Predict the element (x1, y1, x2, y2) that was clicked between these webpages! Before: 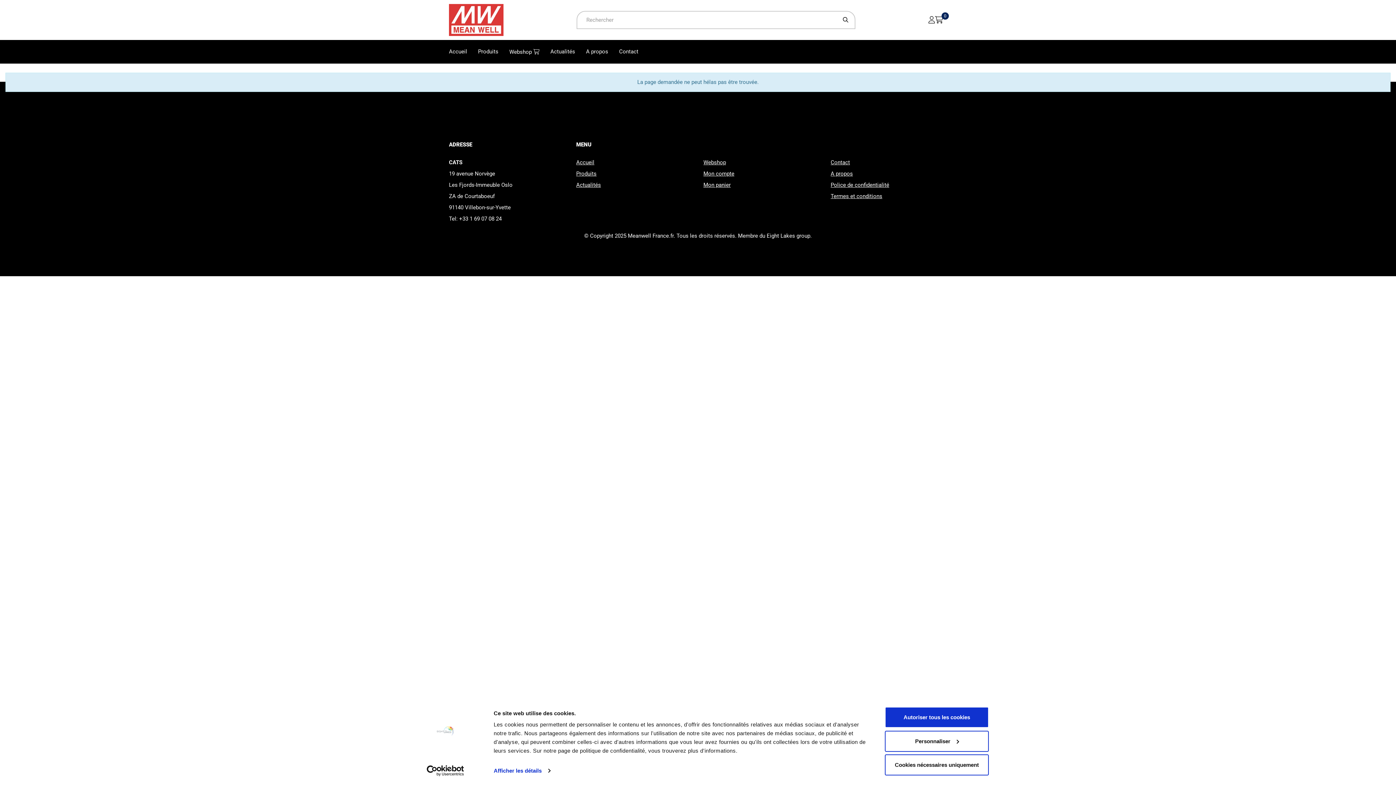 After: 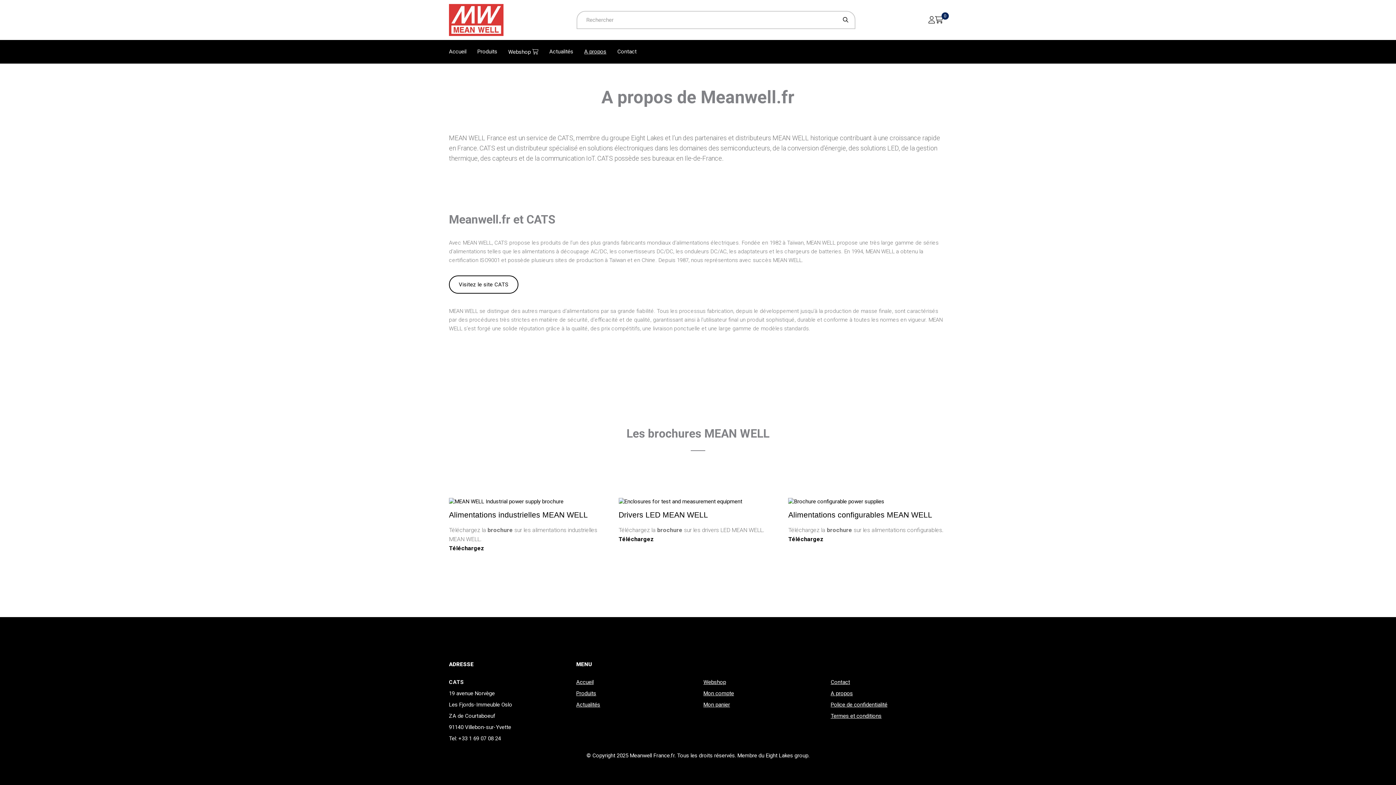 Action: label: A propos bbox: (830, 170, 853, 177)